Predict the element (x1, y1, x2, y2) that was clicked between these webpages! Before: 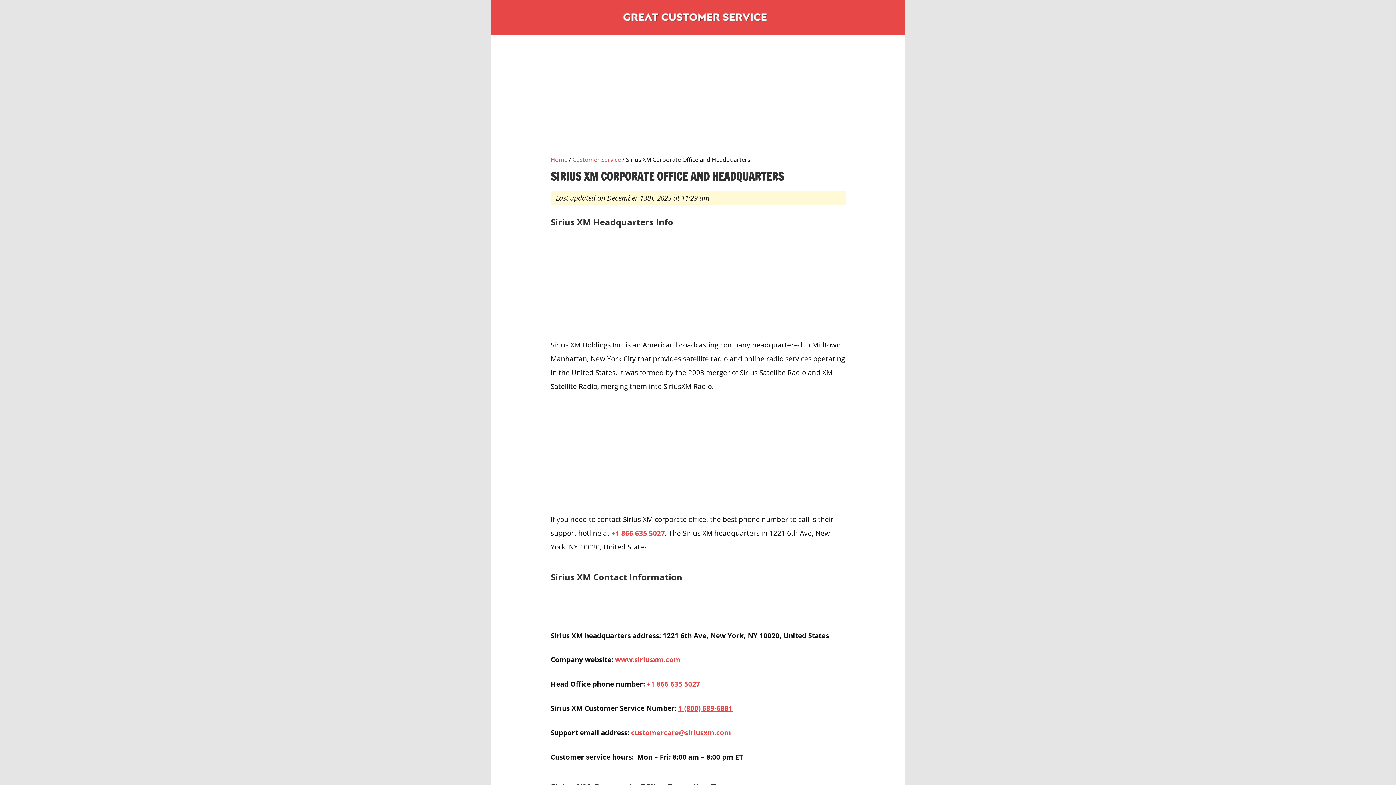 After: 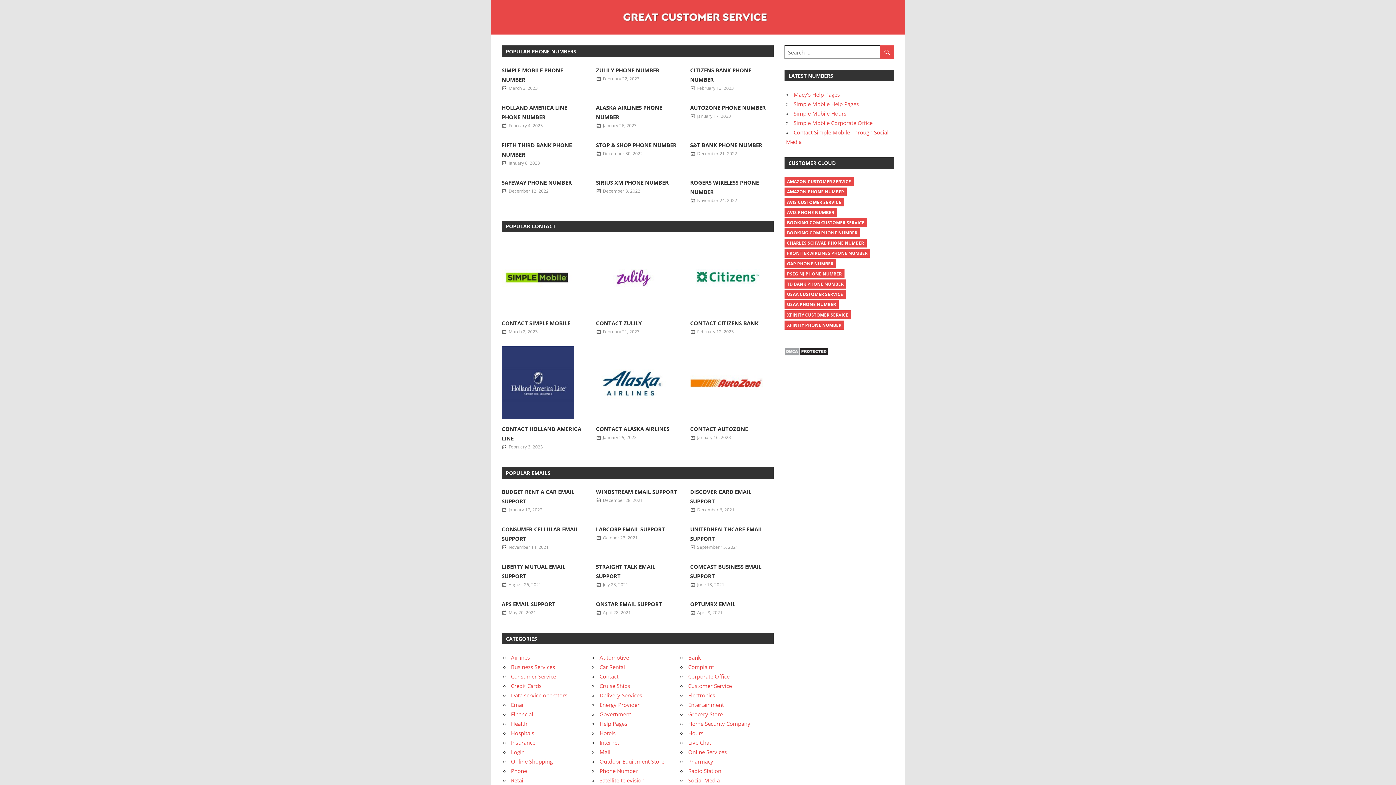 Action: bbox: (622, 6, 773, 13)